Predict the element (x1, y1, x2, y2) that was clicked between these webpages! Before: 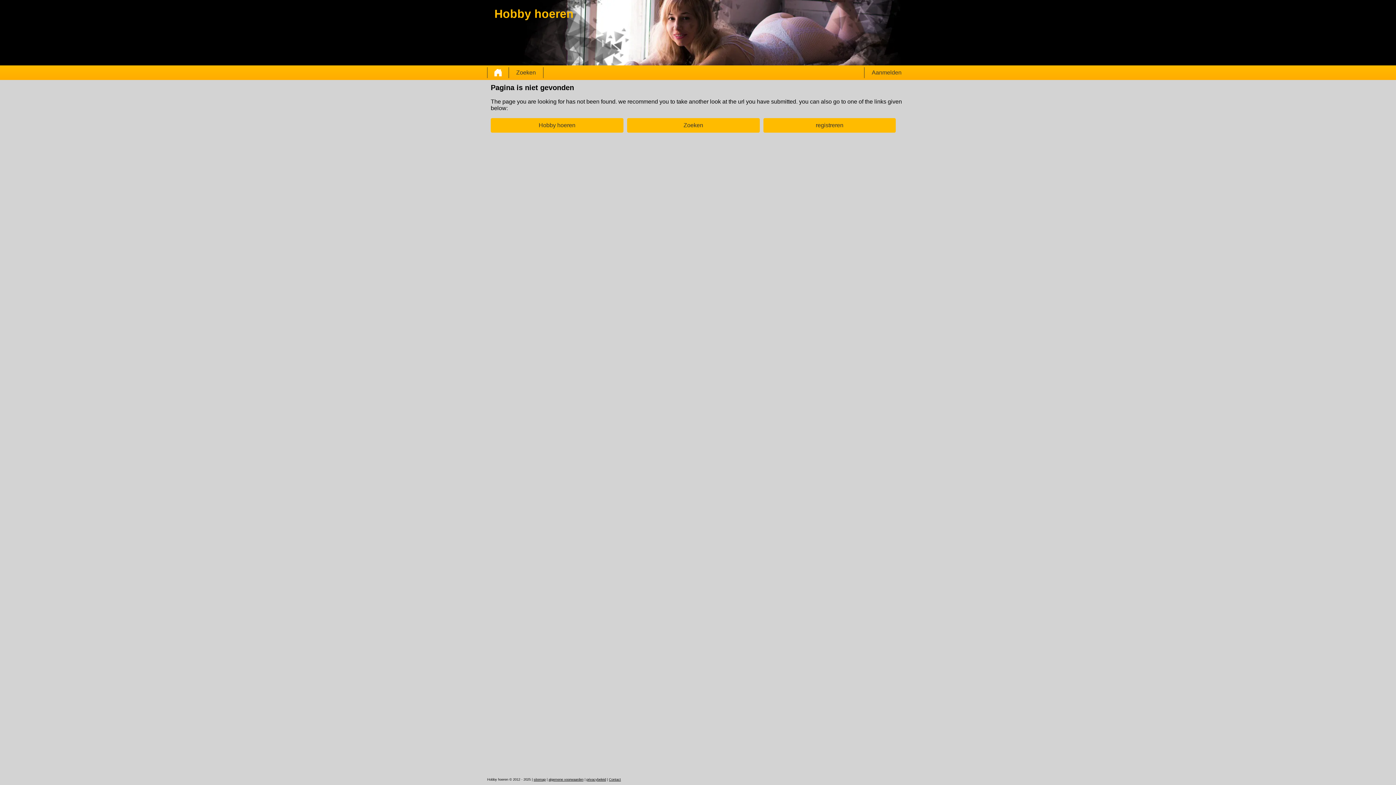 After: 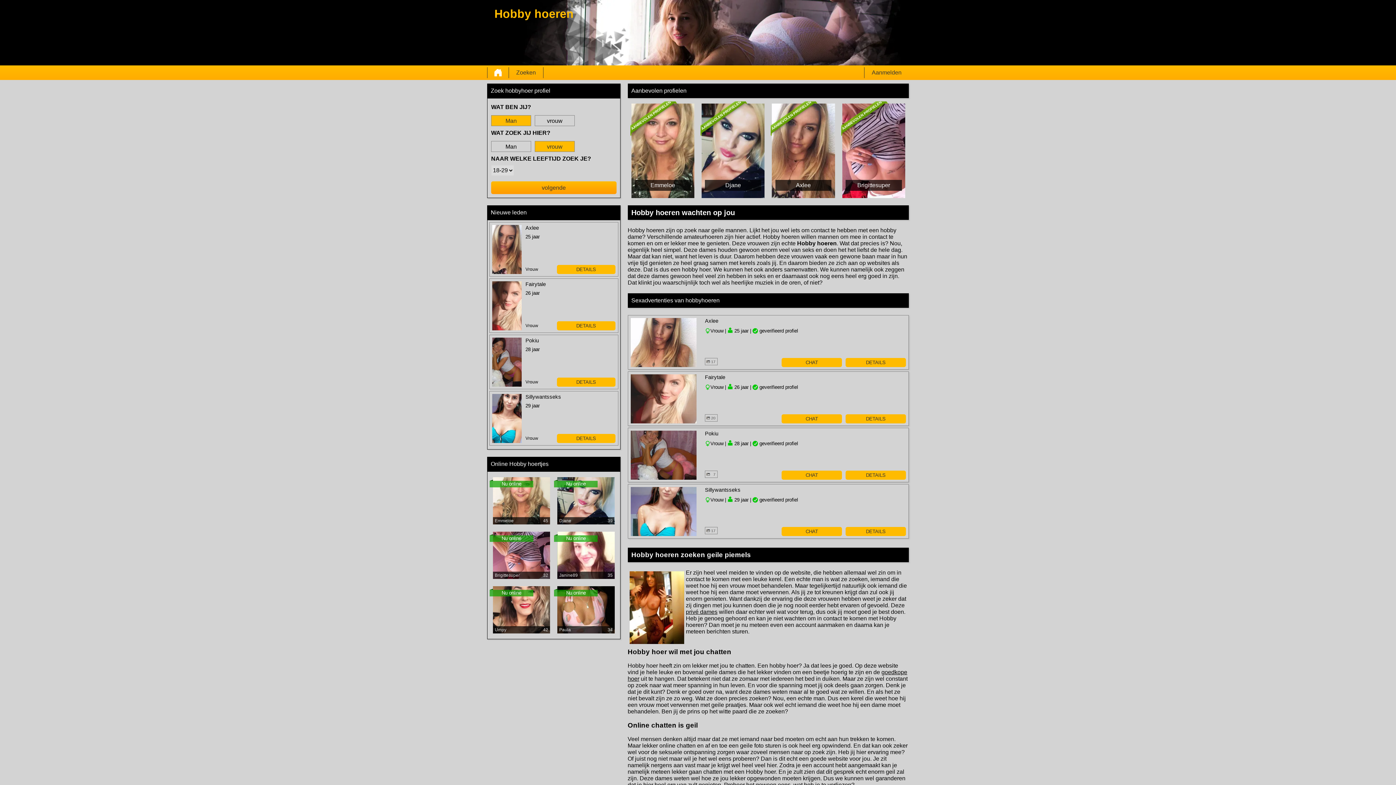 Action: label: Hobby hoeren bbox: (490, 118, 623, 132)